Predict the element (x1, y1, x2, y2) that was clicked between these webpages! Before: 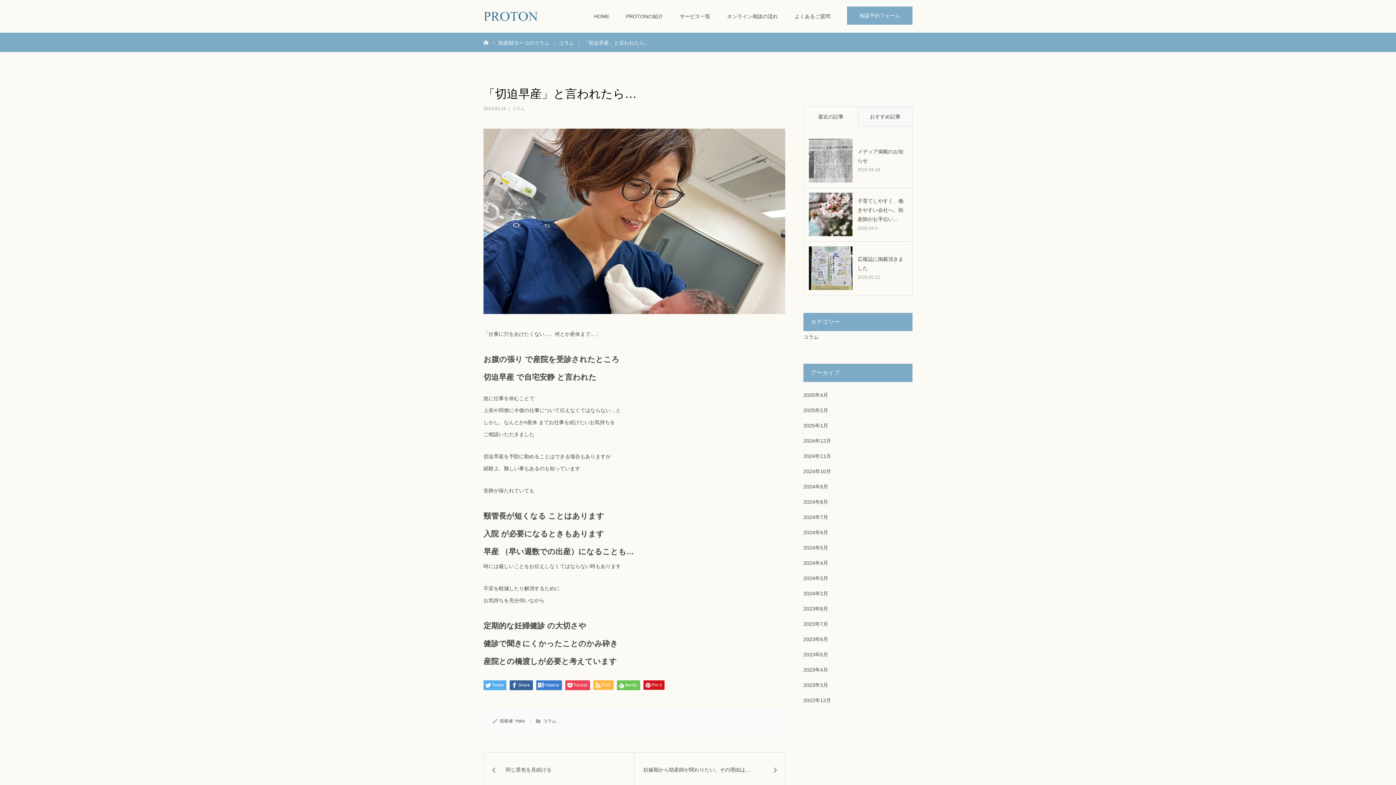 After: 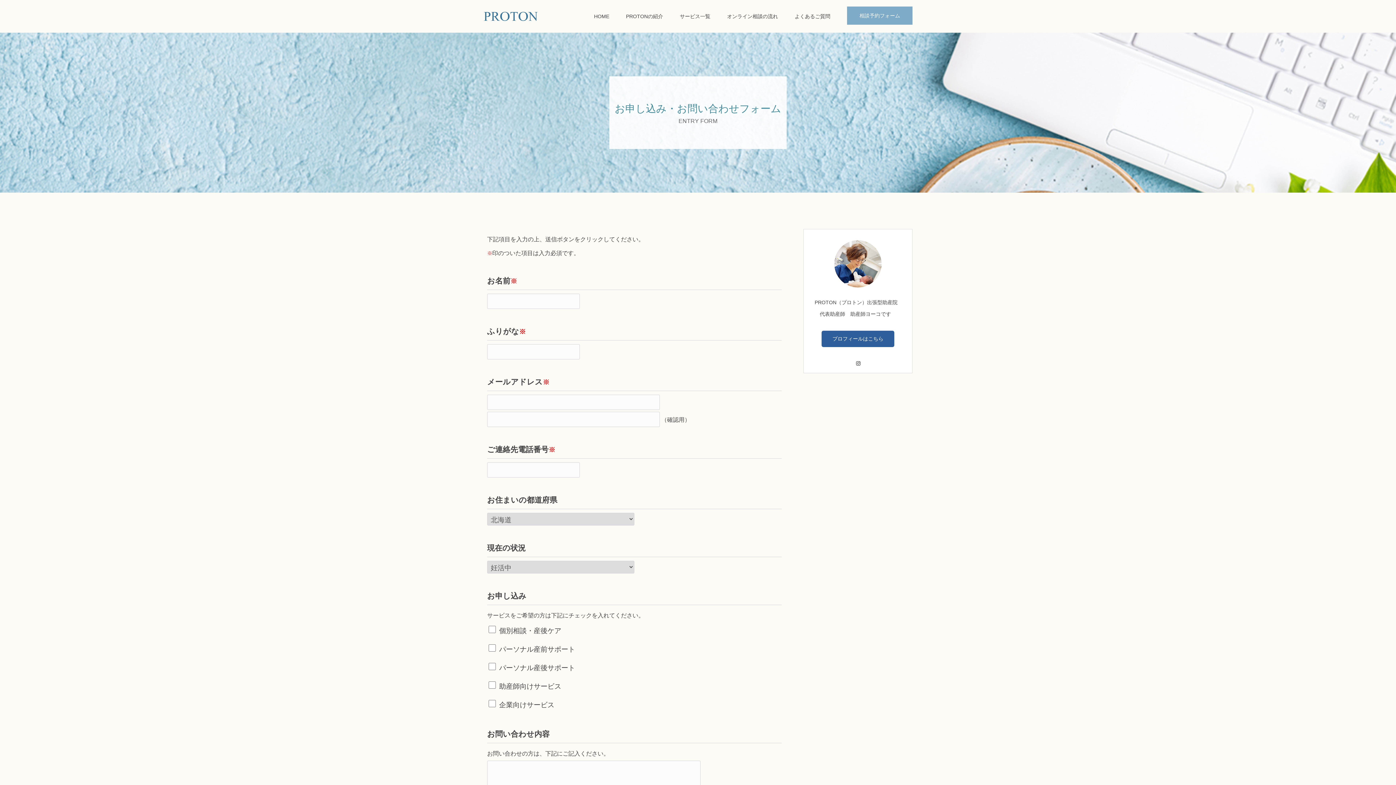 Action: label: 相談予約フォーム bbox: (847, 6, 912, 24)